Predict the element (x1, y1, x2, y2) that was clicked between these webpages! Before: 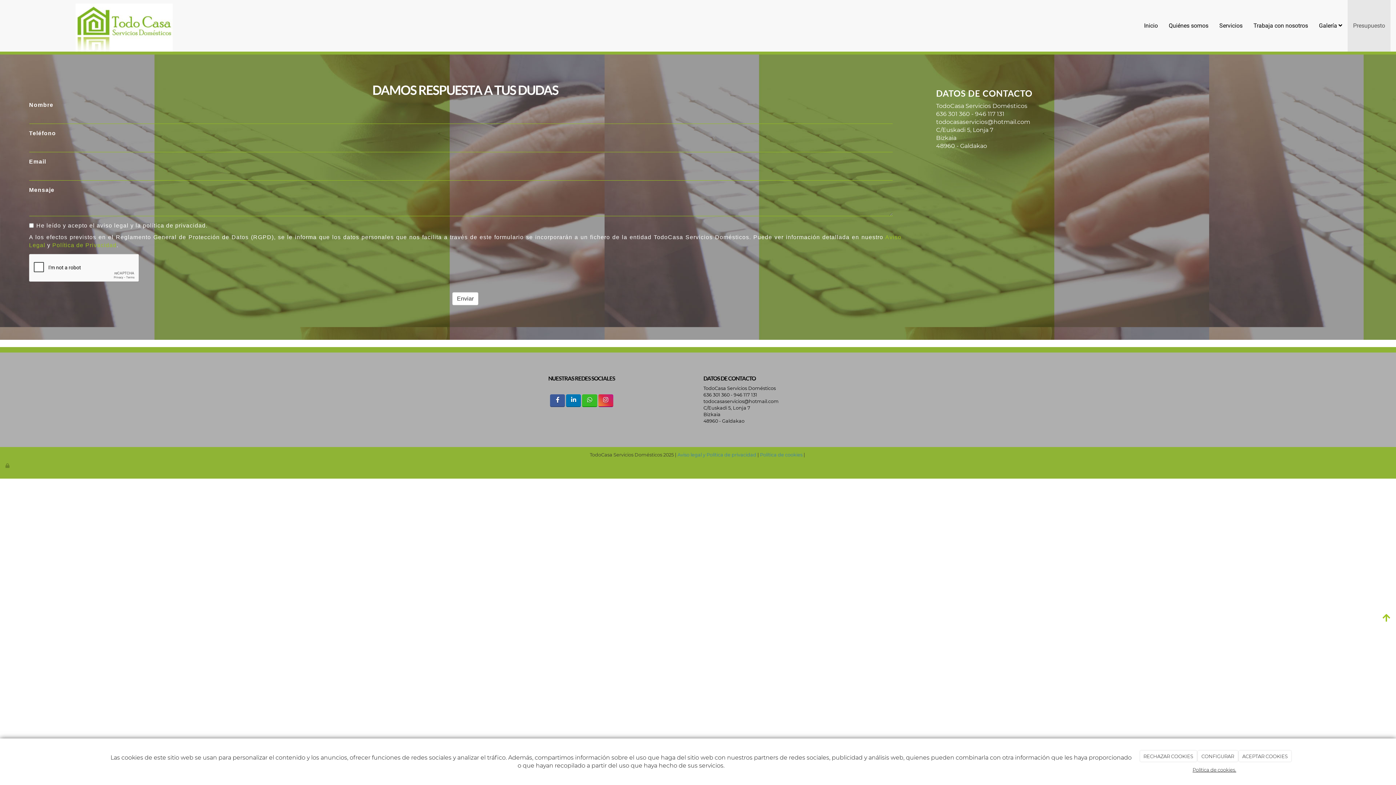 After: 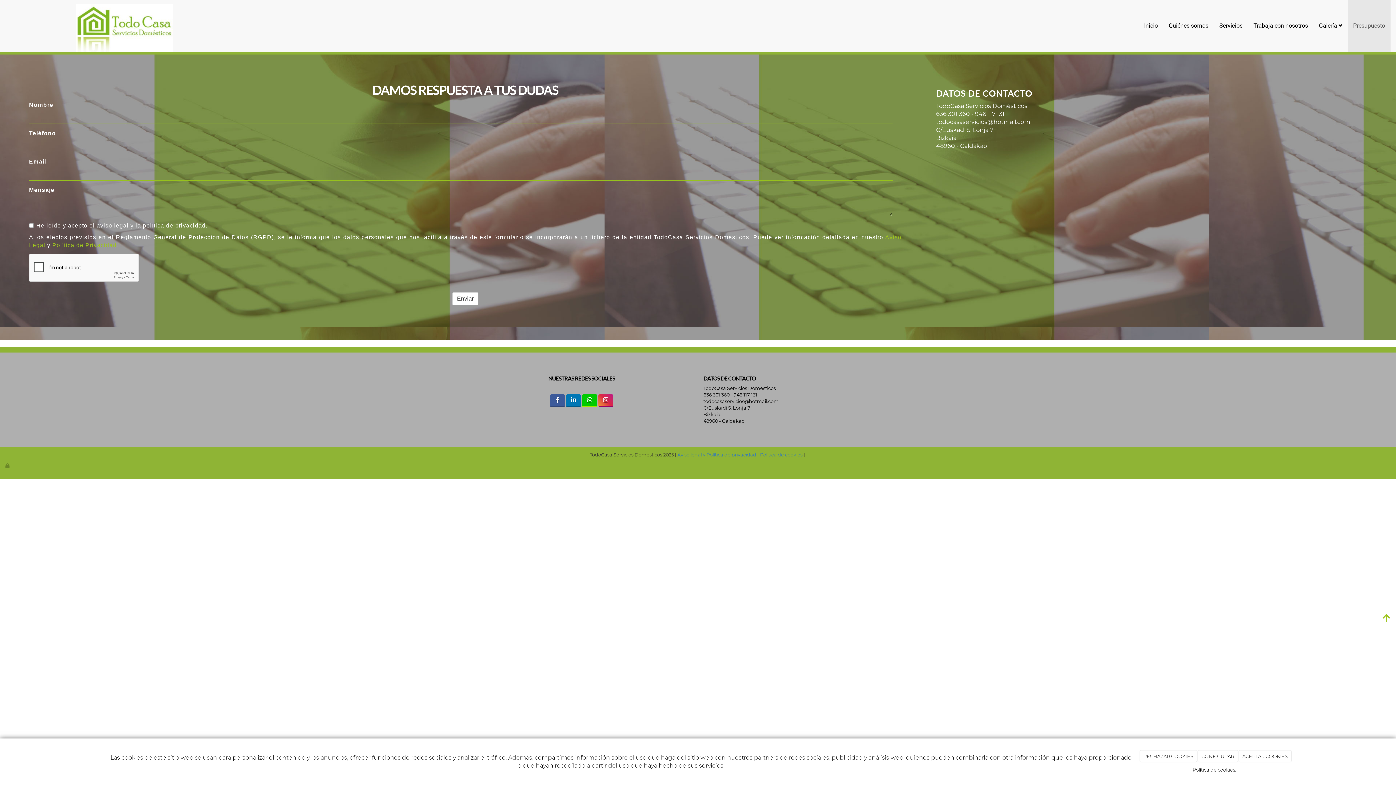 Action: bbox: (582, 394, 597, 407)